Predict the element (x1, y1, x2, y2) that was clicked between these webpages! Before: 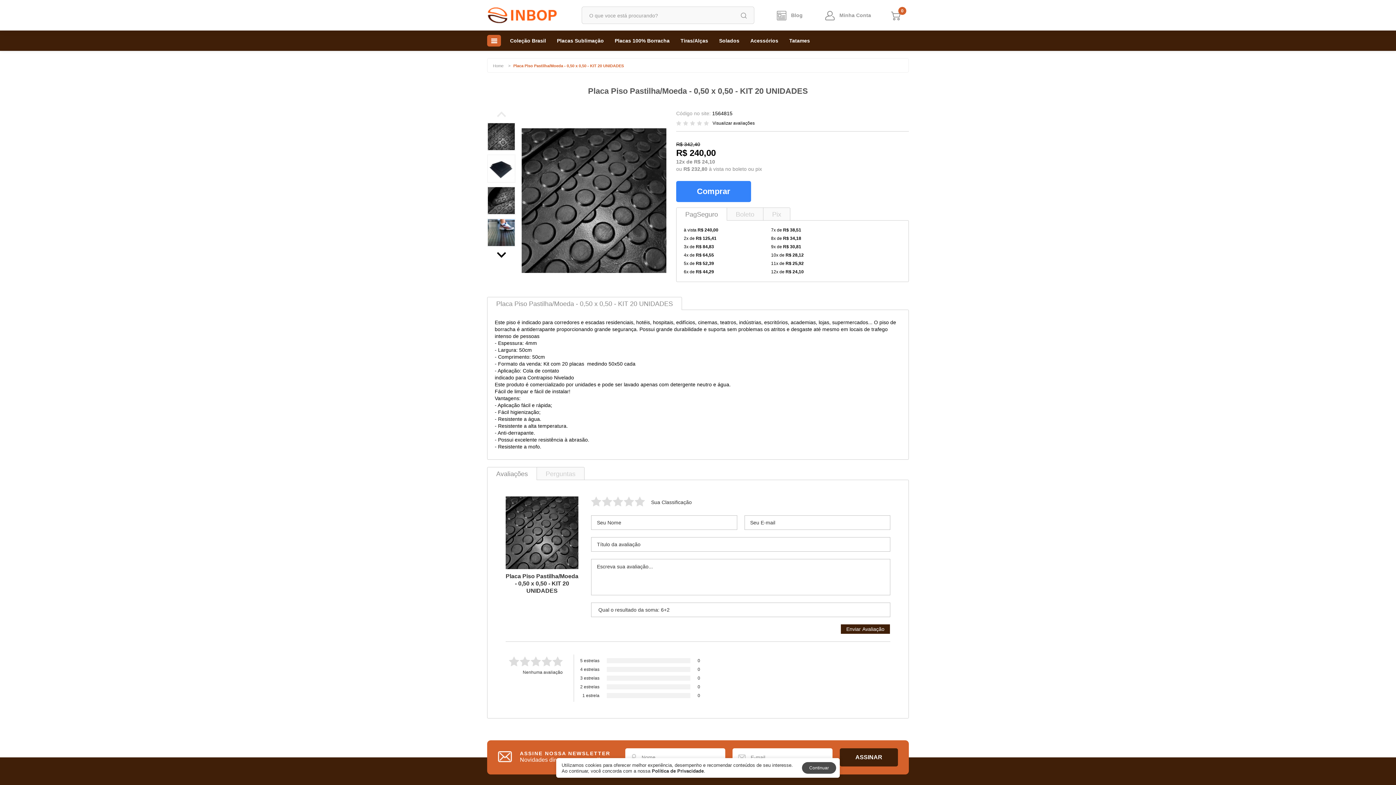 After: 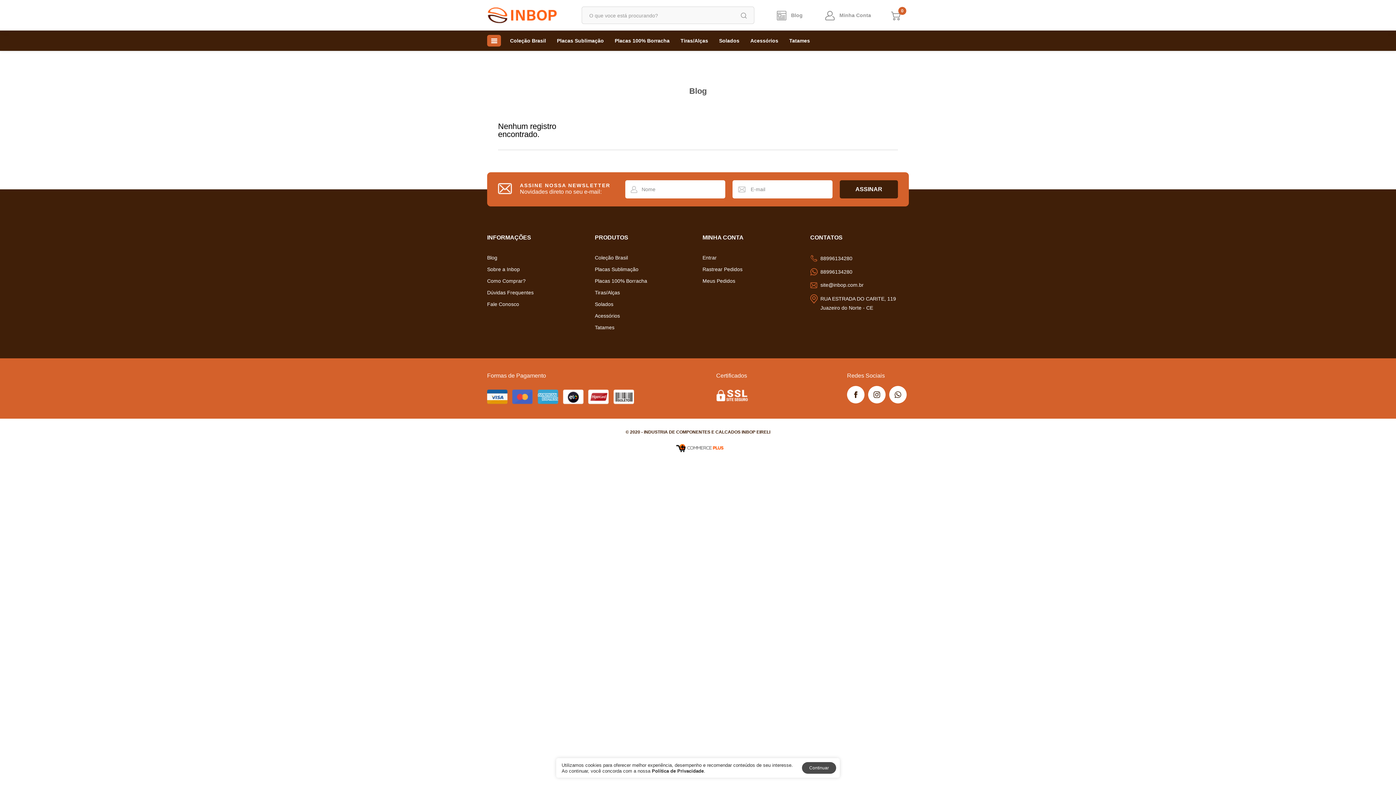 Action: bbox: (777, 10, 802, 20) label: Blog